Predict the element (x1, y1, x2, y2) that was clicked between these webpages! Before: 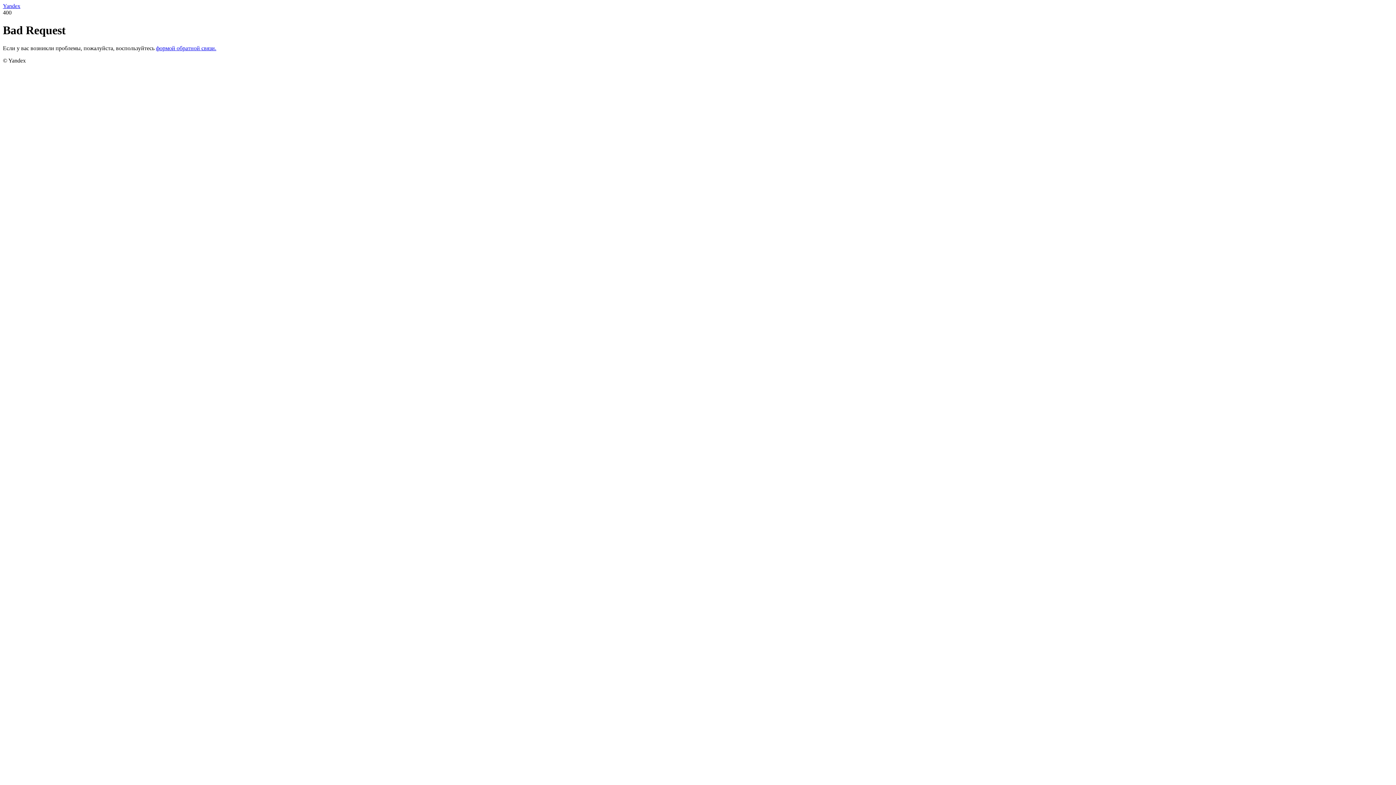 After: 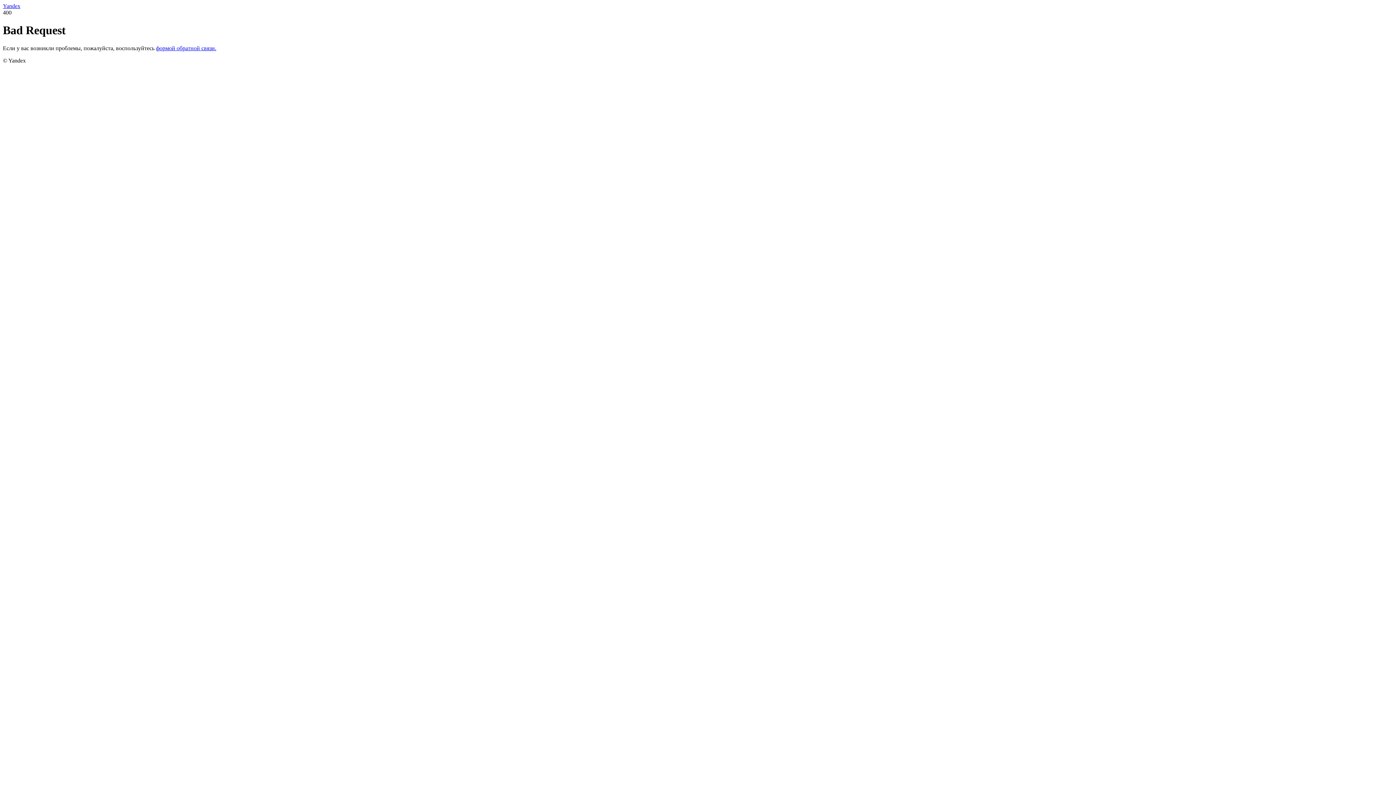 Action: label: Yandex bbox: (2, 2, 20, 9)